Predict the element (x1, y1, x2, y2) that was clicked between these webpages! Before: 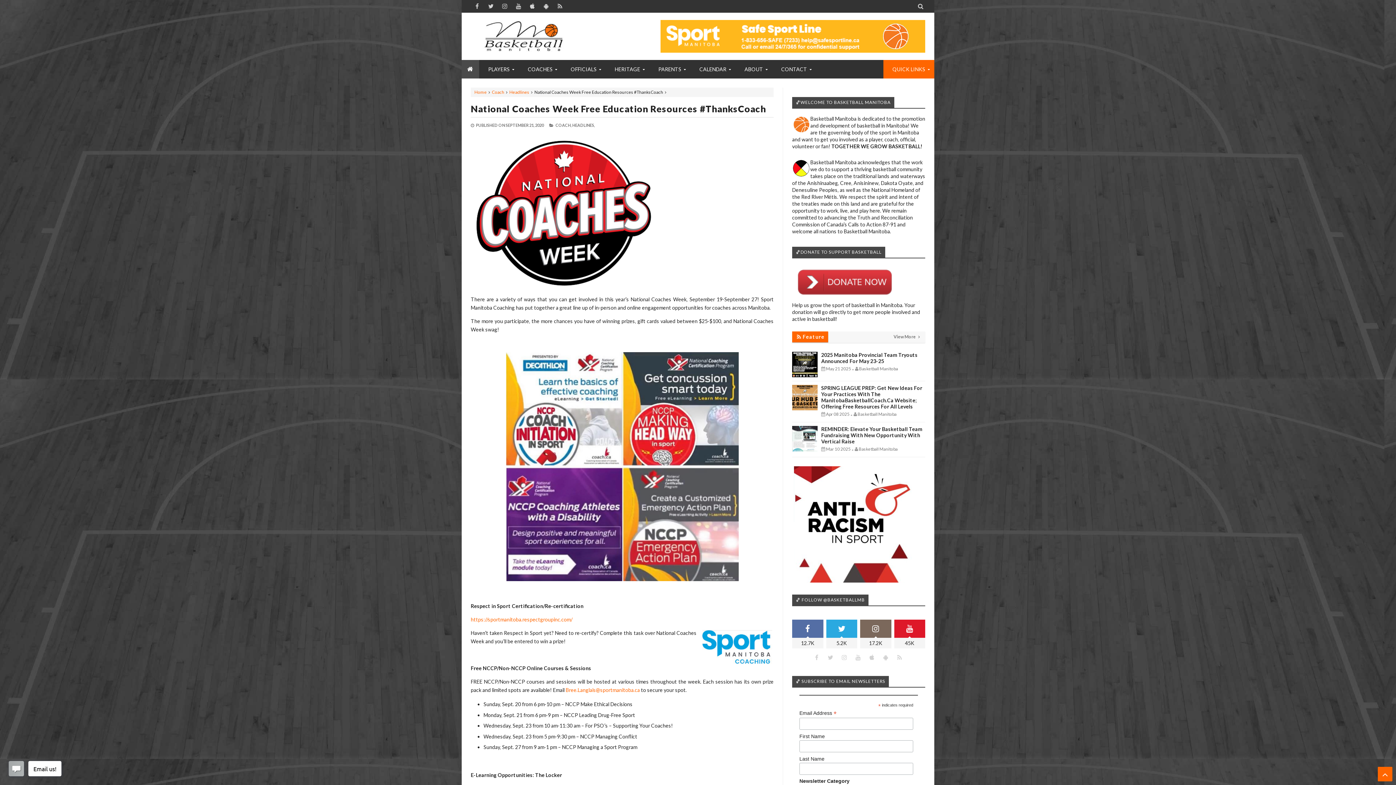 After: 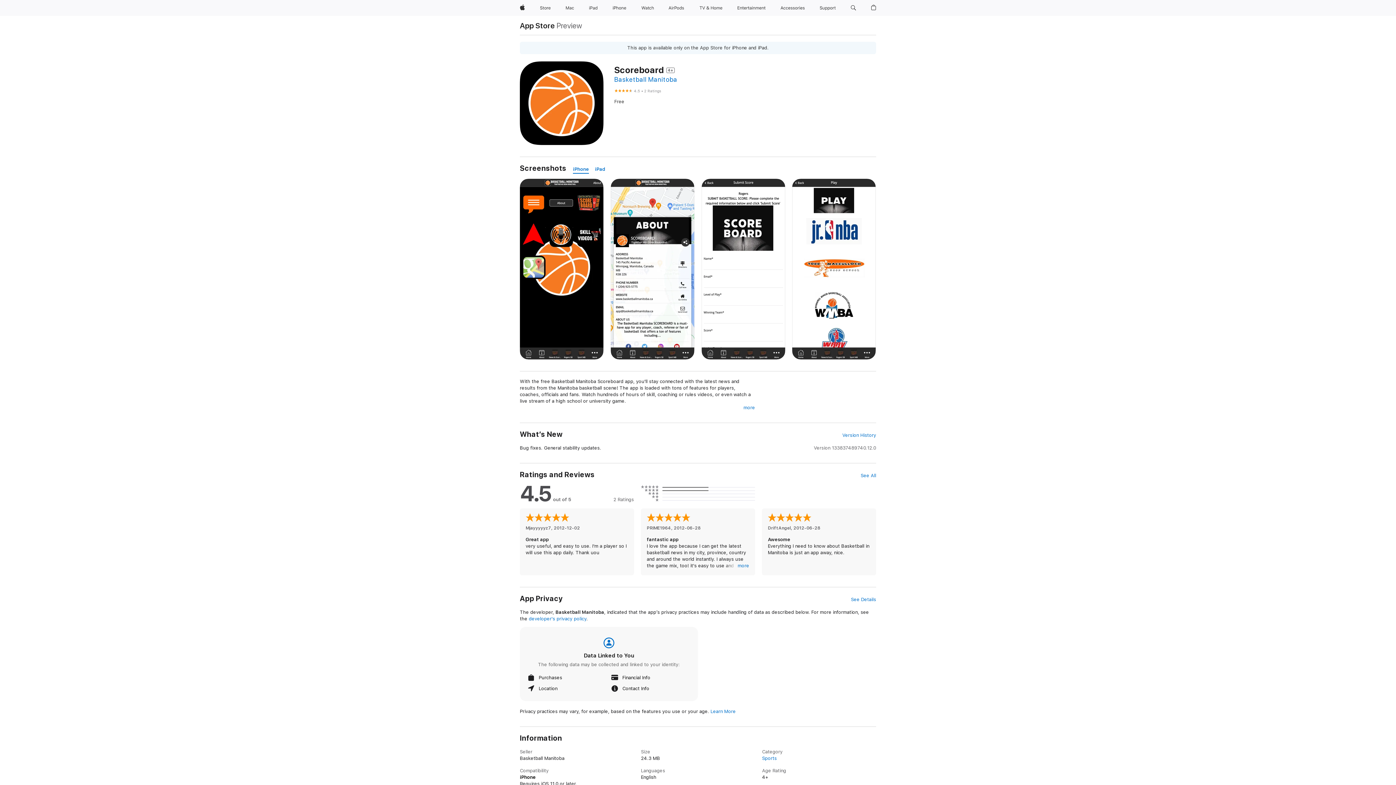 Action: bbox: (526, 3, 538, 9)